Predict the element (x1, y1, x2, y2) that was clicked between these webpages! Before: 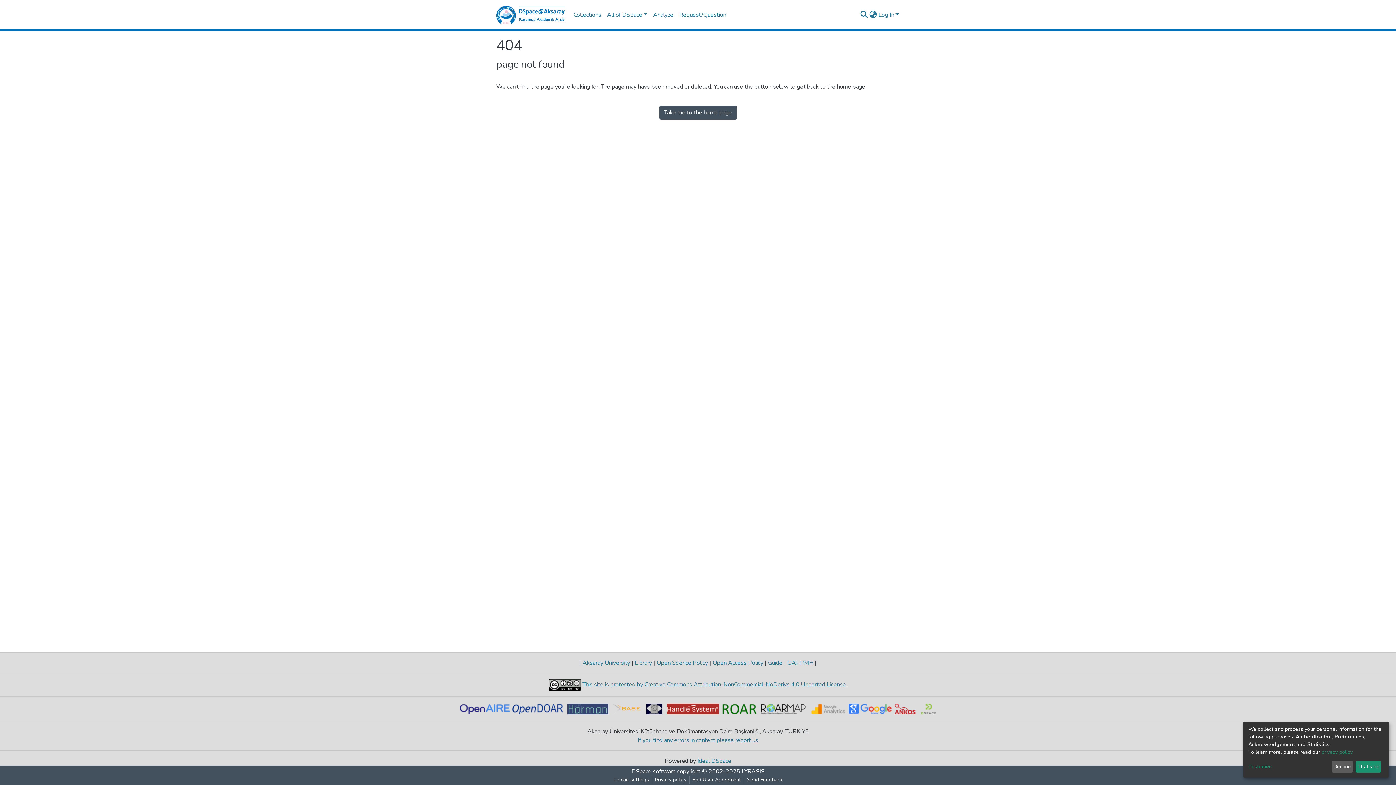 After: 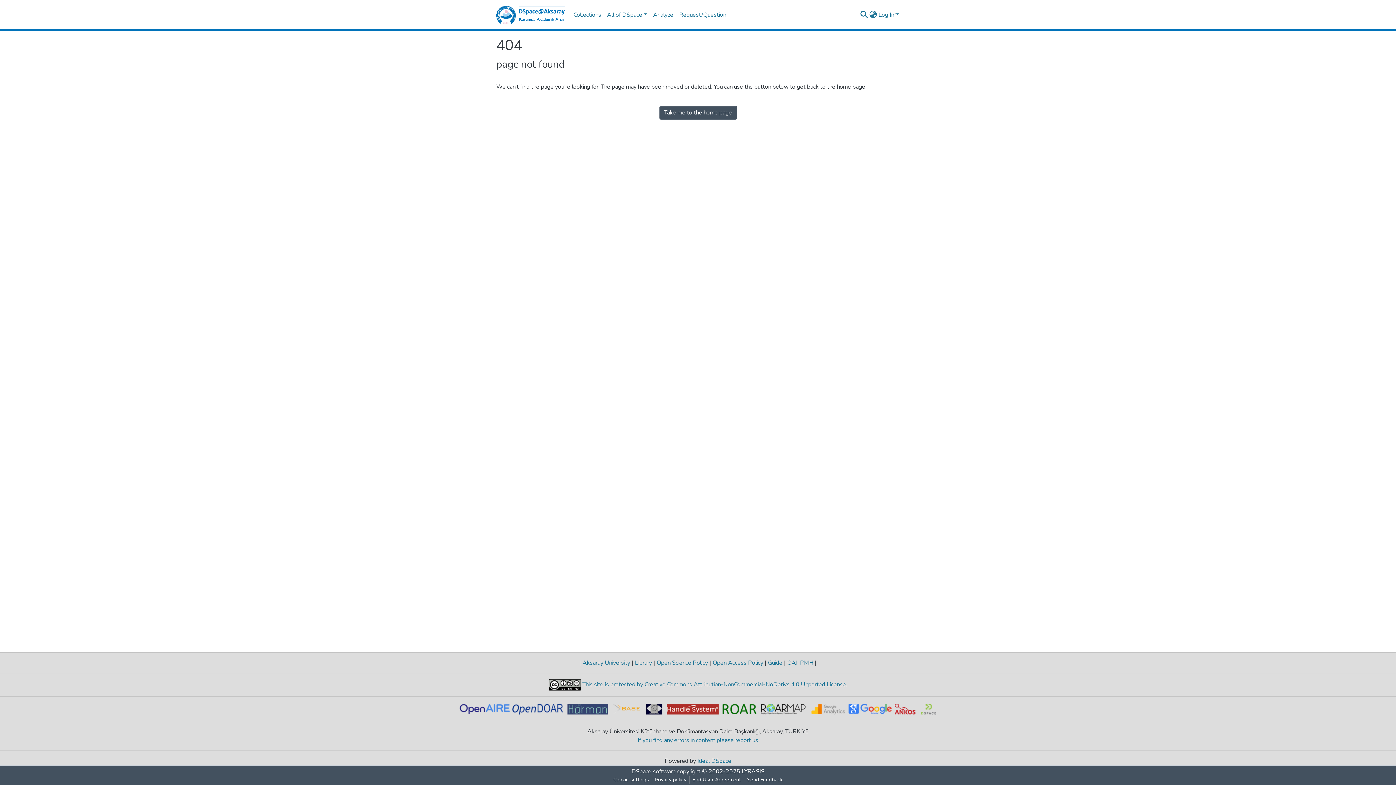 Action: bbox: (1355, 761, 1381, 773) label: That's ok